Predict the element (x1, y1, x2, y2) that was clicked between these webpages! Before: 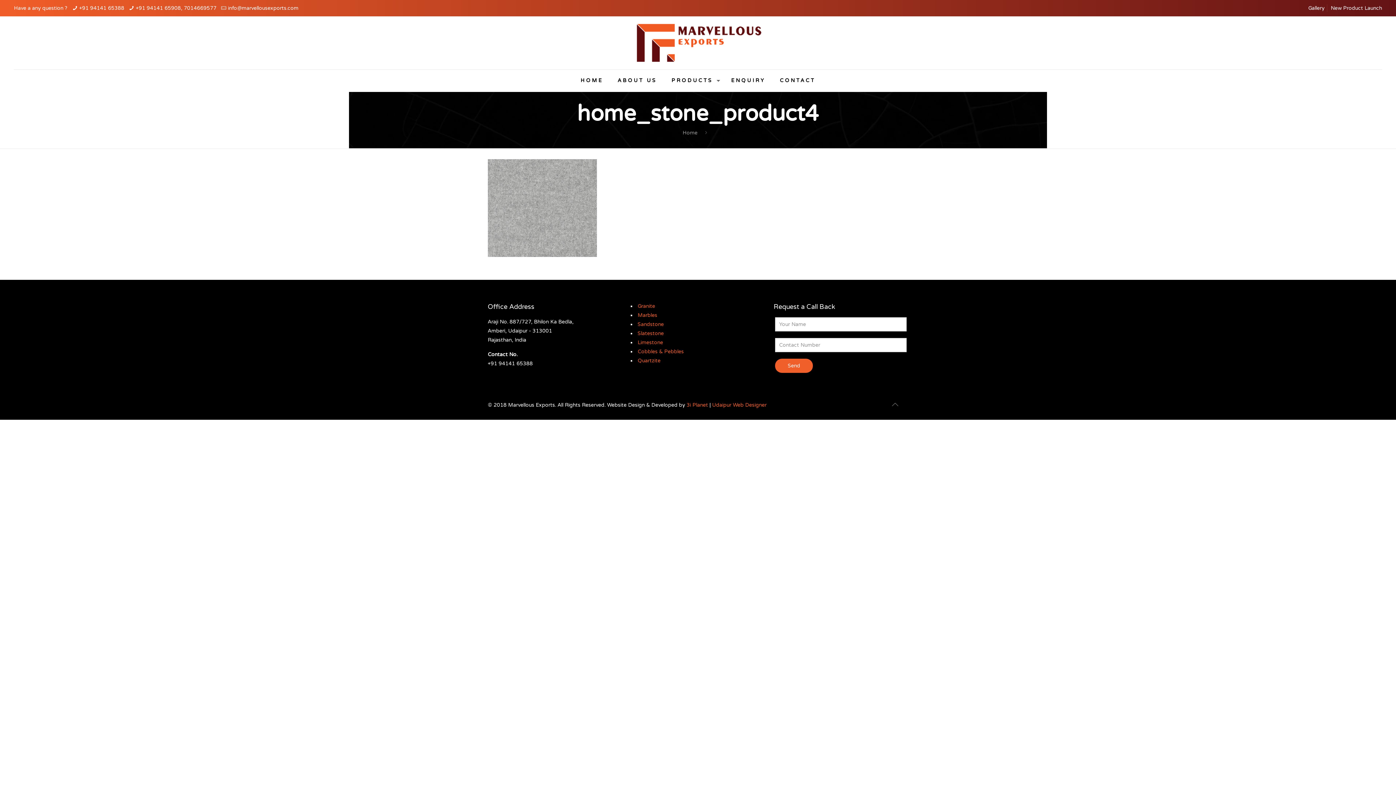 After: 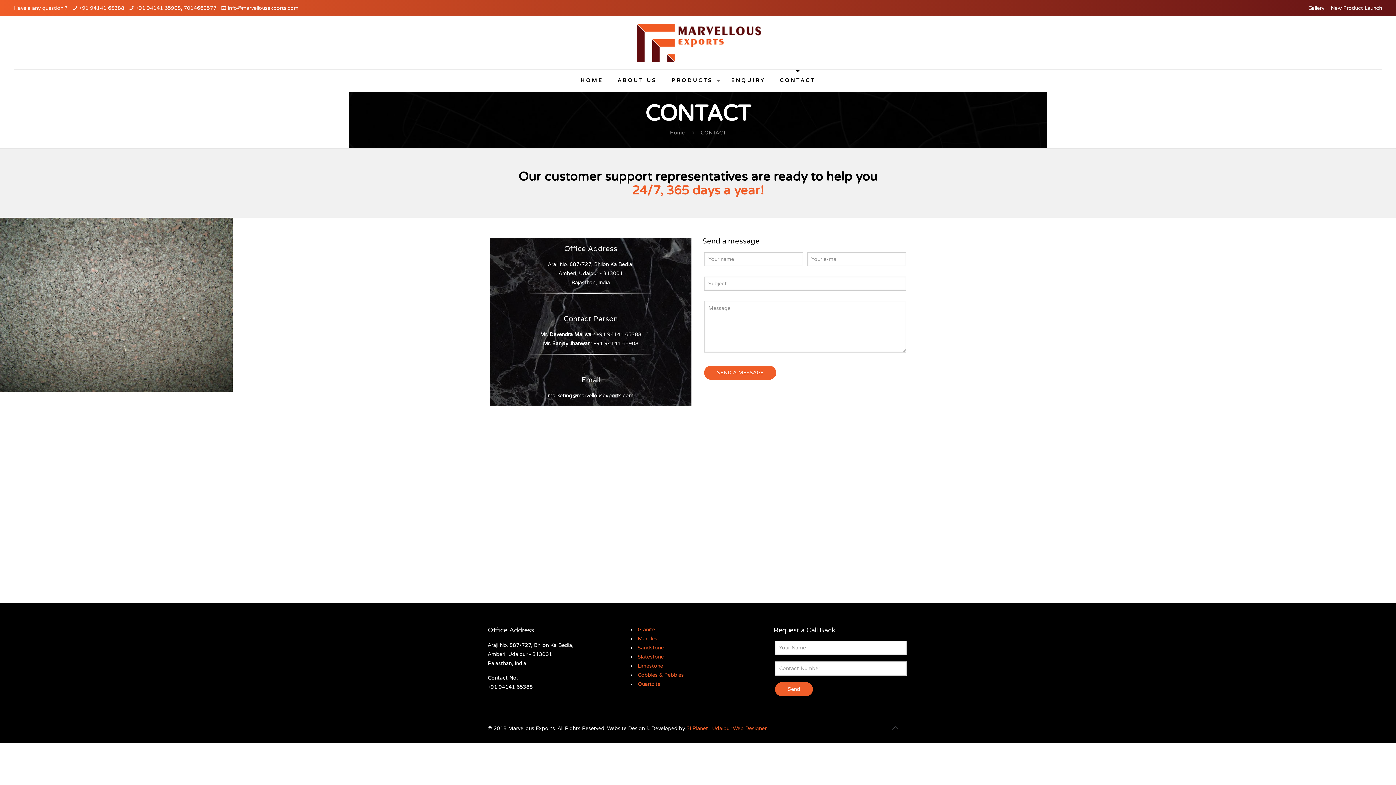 Action: bbox: (772, 69, 822, 91) label: CONTACT